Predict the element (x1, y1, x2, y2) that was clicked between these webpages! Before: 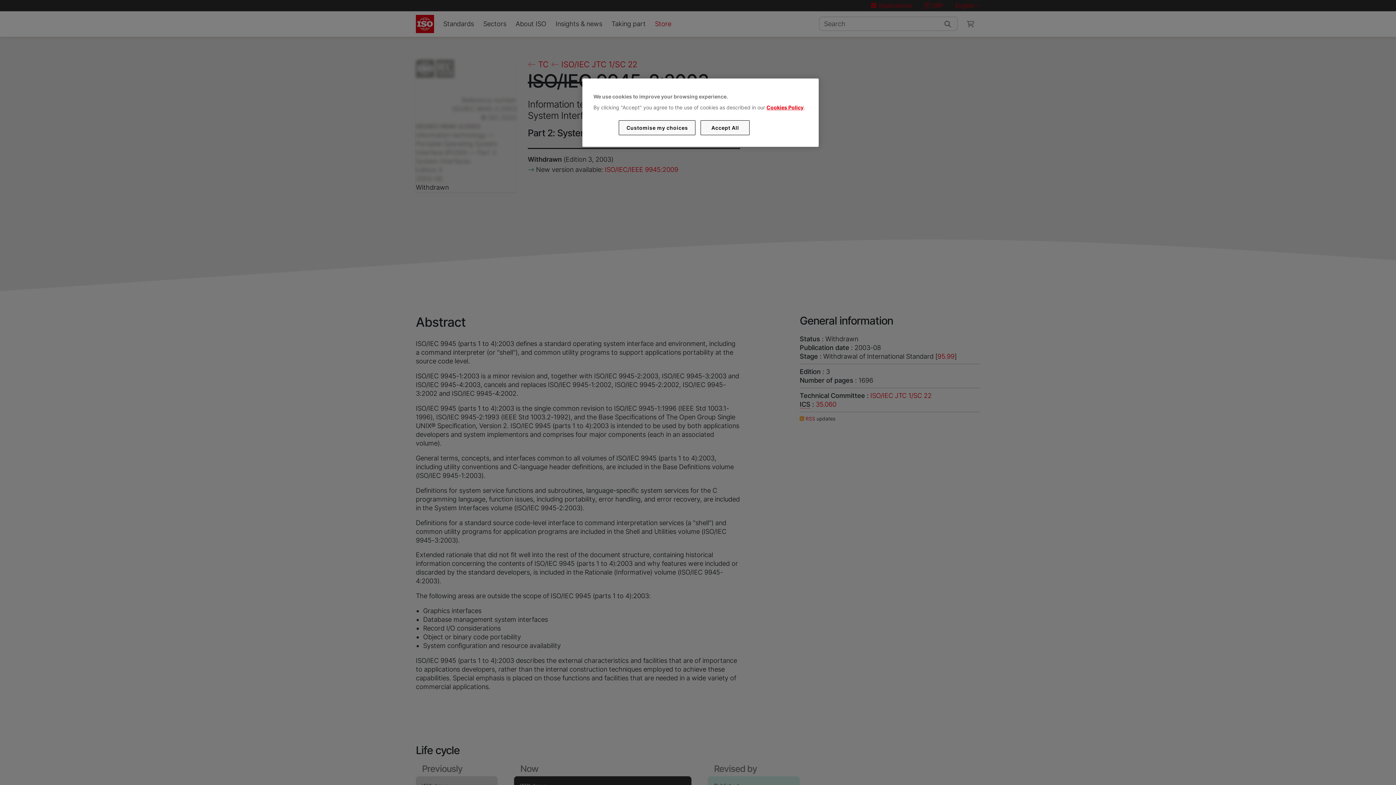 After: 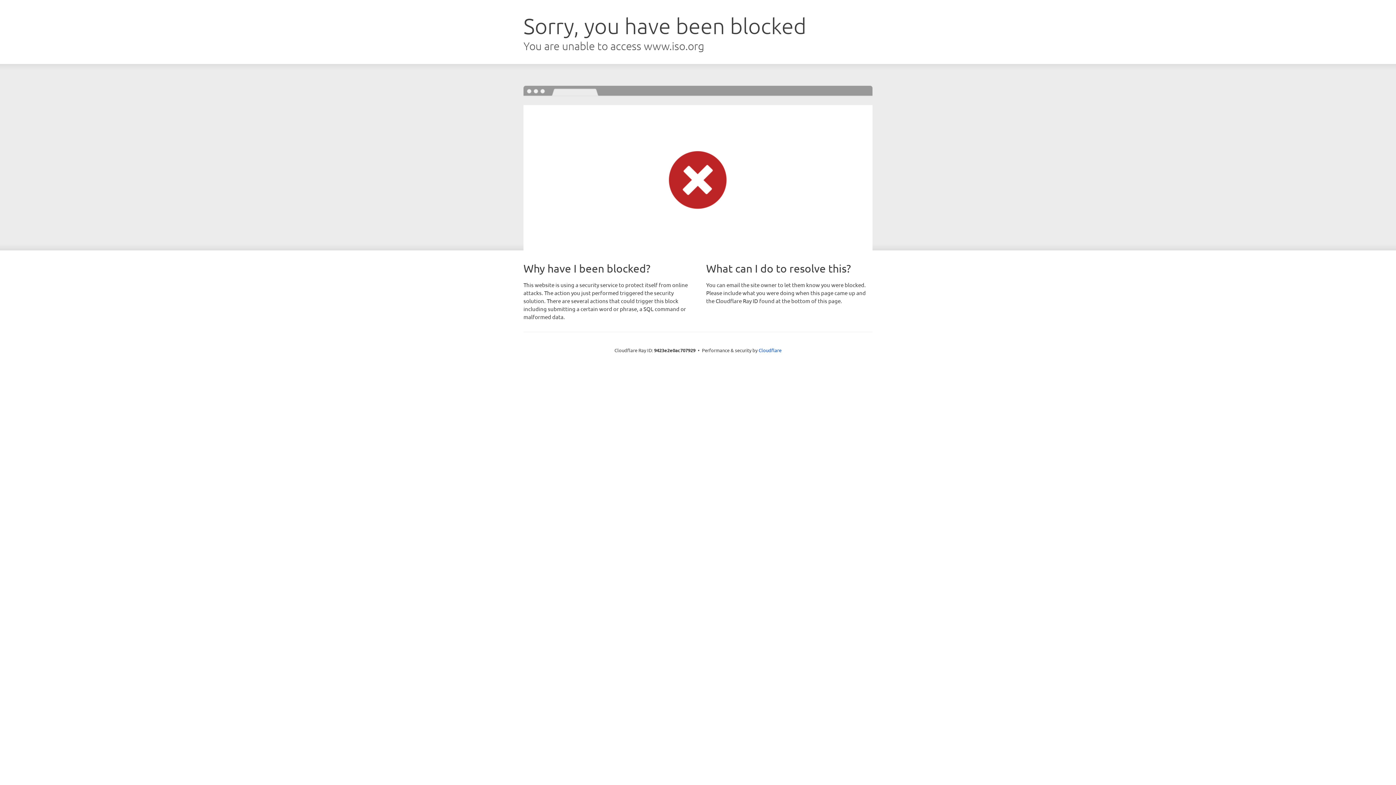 Action: label: Cookies Policy bbox: (766, 104, 803, 110)